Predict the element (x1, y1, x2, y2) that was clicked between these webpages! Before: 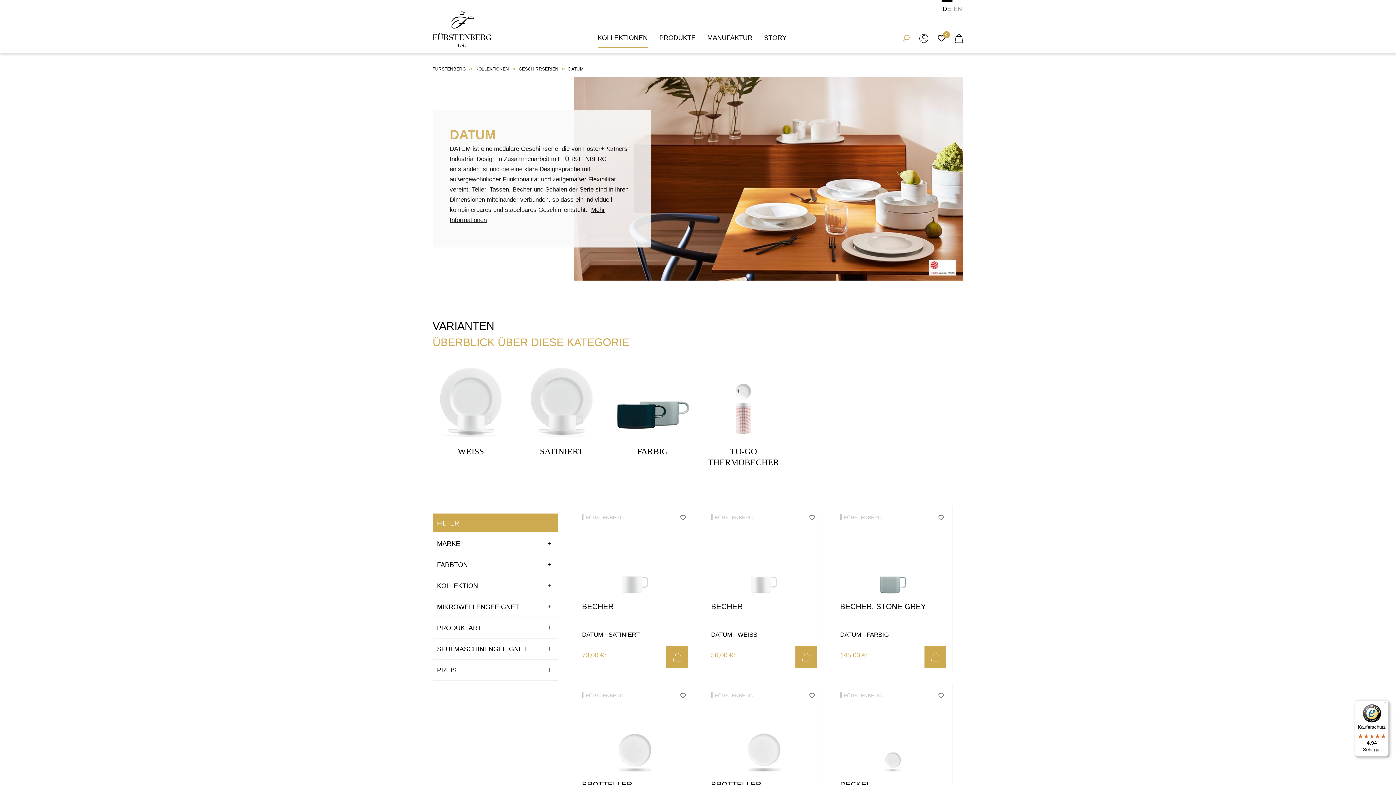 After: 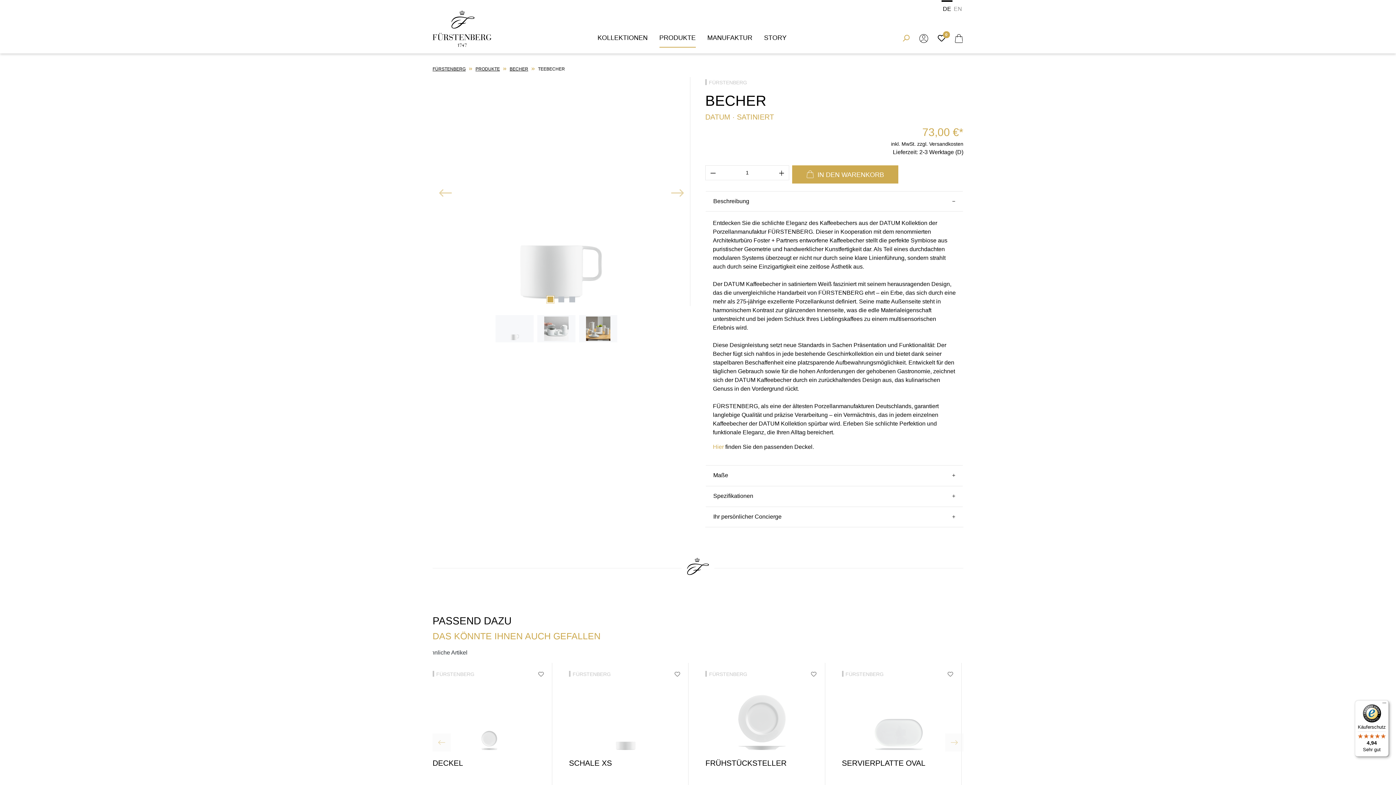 Action: bbox: (582, 523, 688, 596)